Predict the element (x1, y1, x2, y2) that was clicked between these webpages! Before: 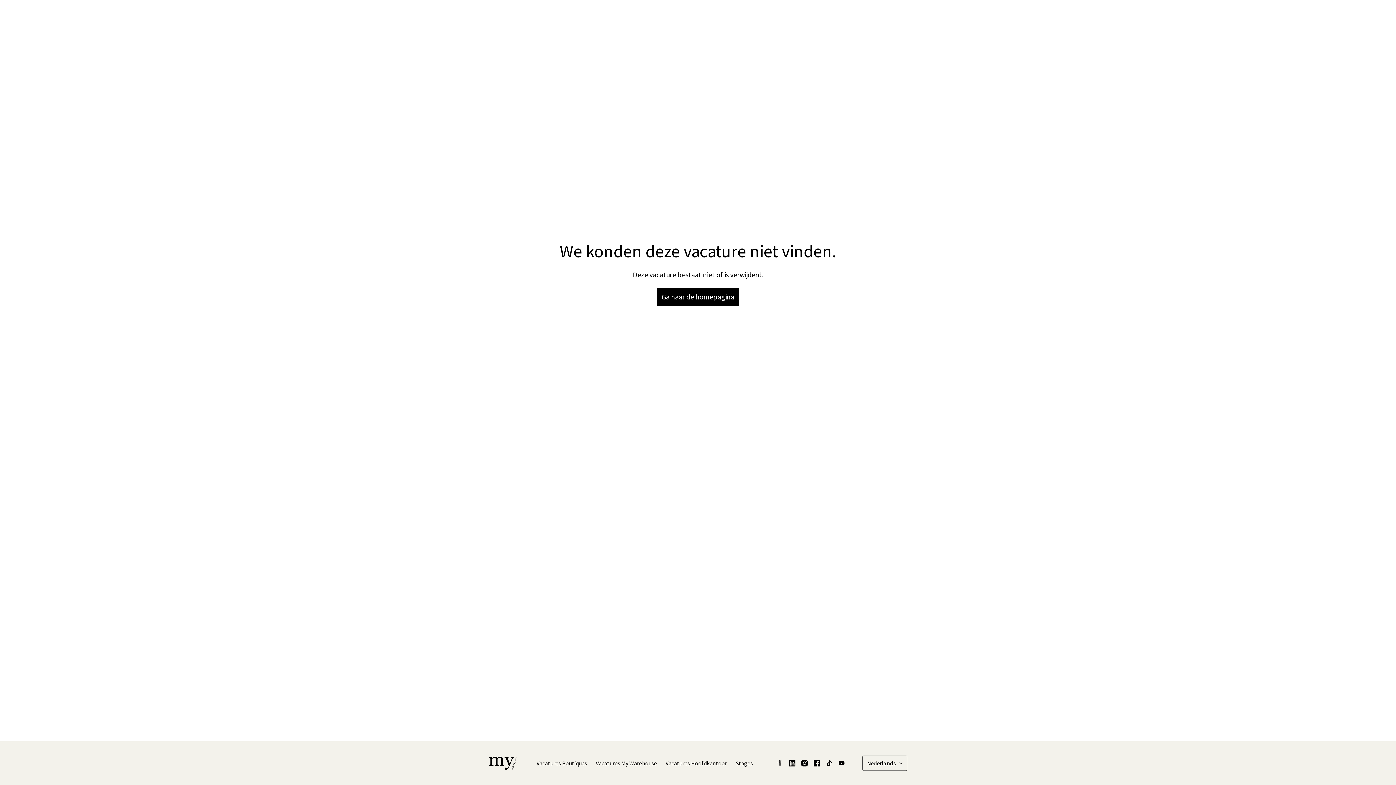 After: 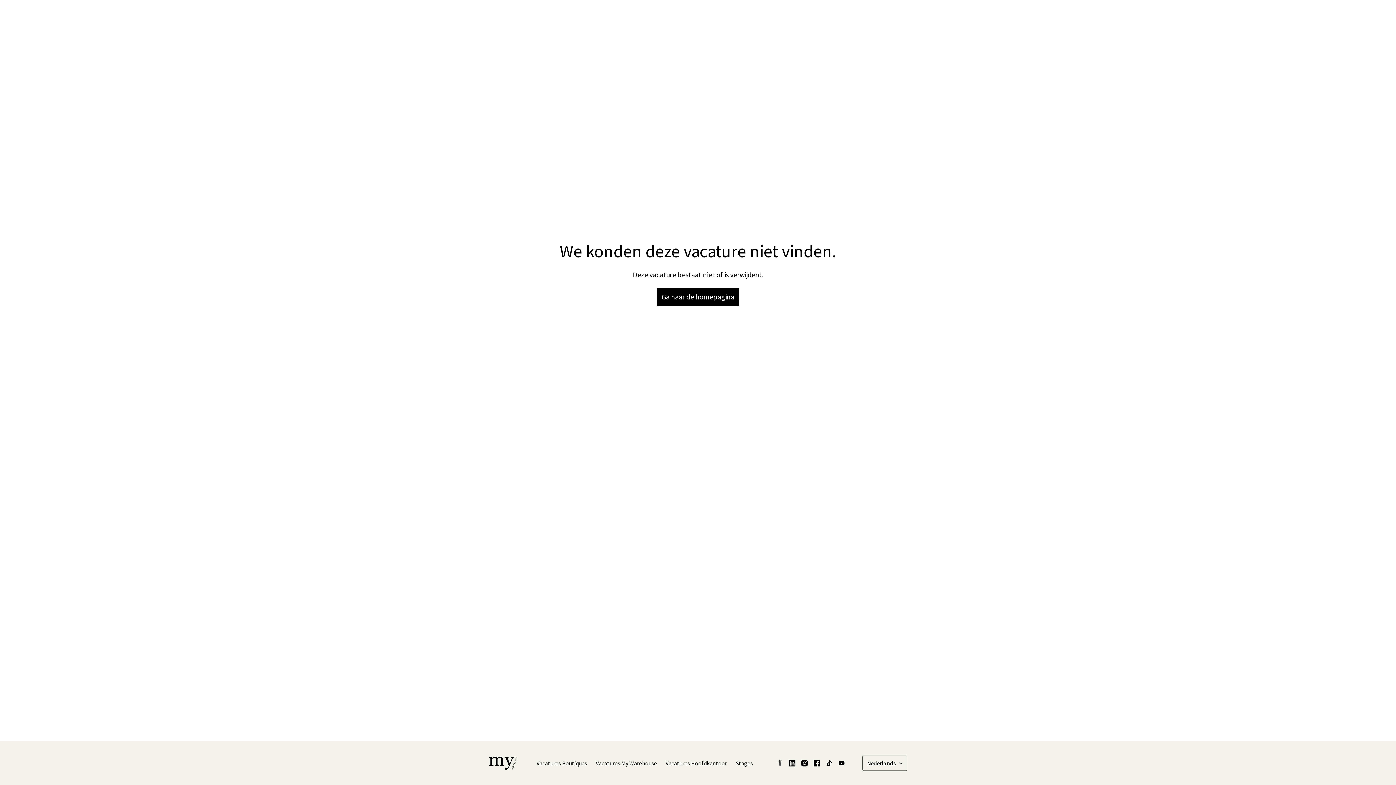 Action: bbox: (805, 7, 820, 21)